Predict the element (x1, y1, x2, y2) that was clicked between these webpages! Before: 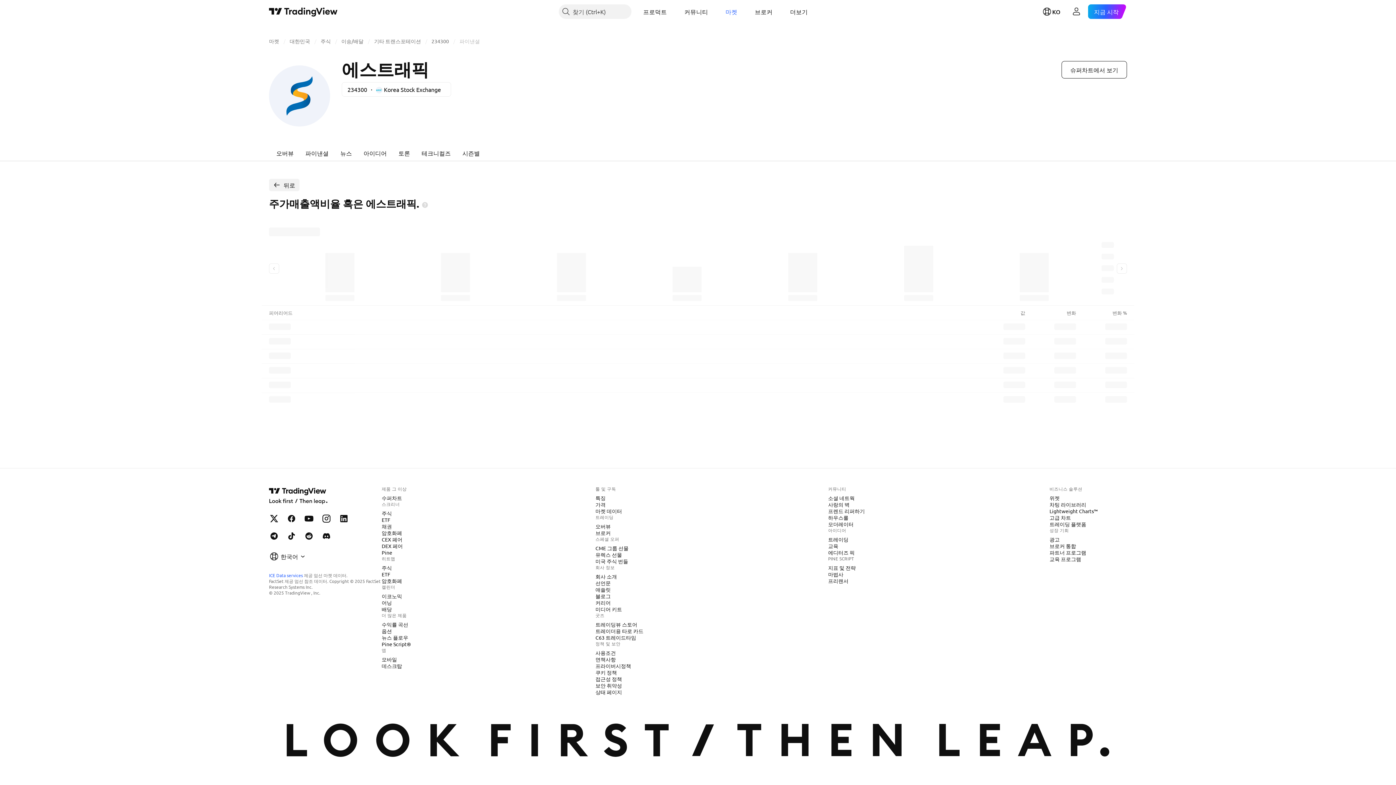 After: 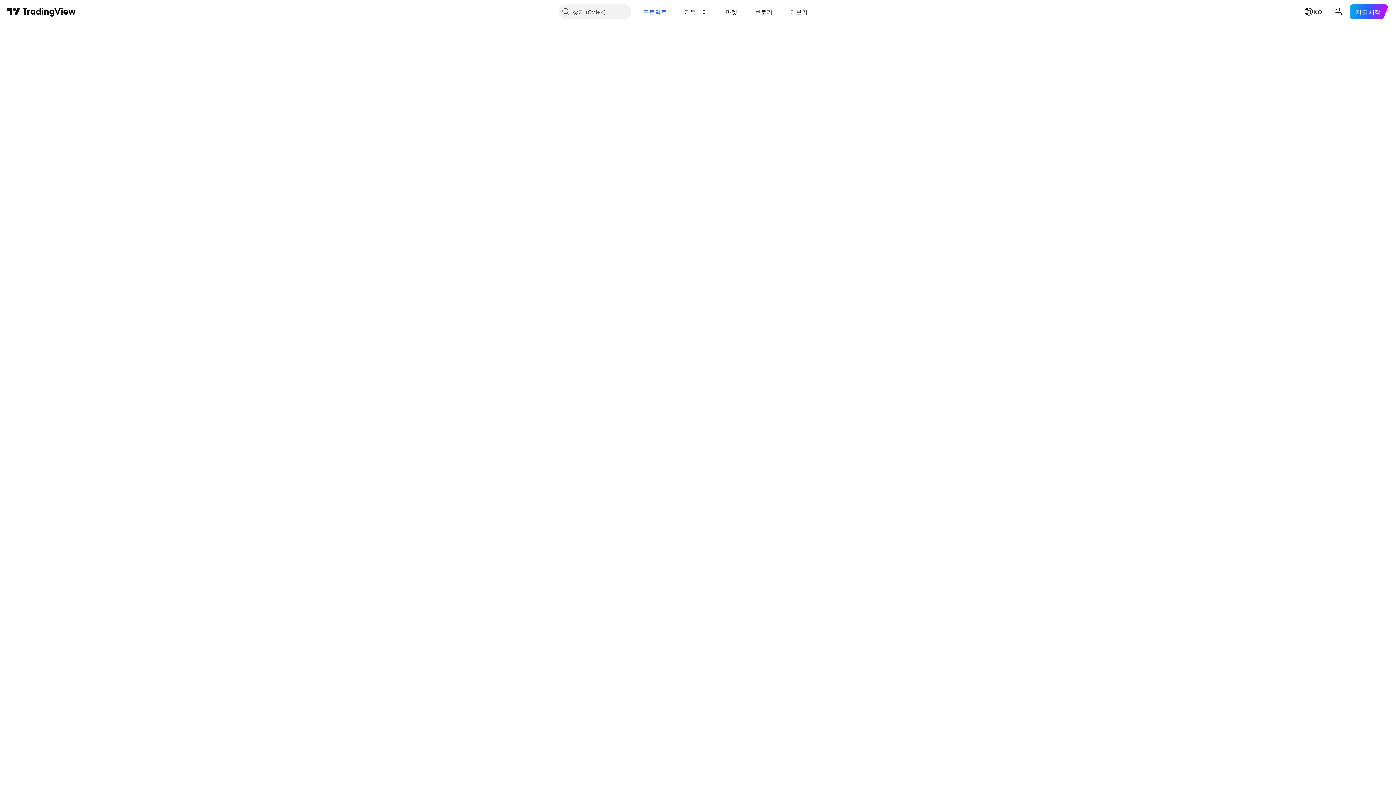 Action: label: DEX 페어 bbox: (378, 542, 405, 549)